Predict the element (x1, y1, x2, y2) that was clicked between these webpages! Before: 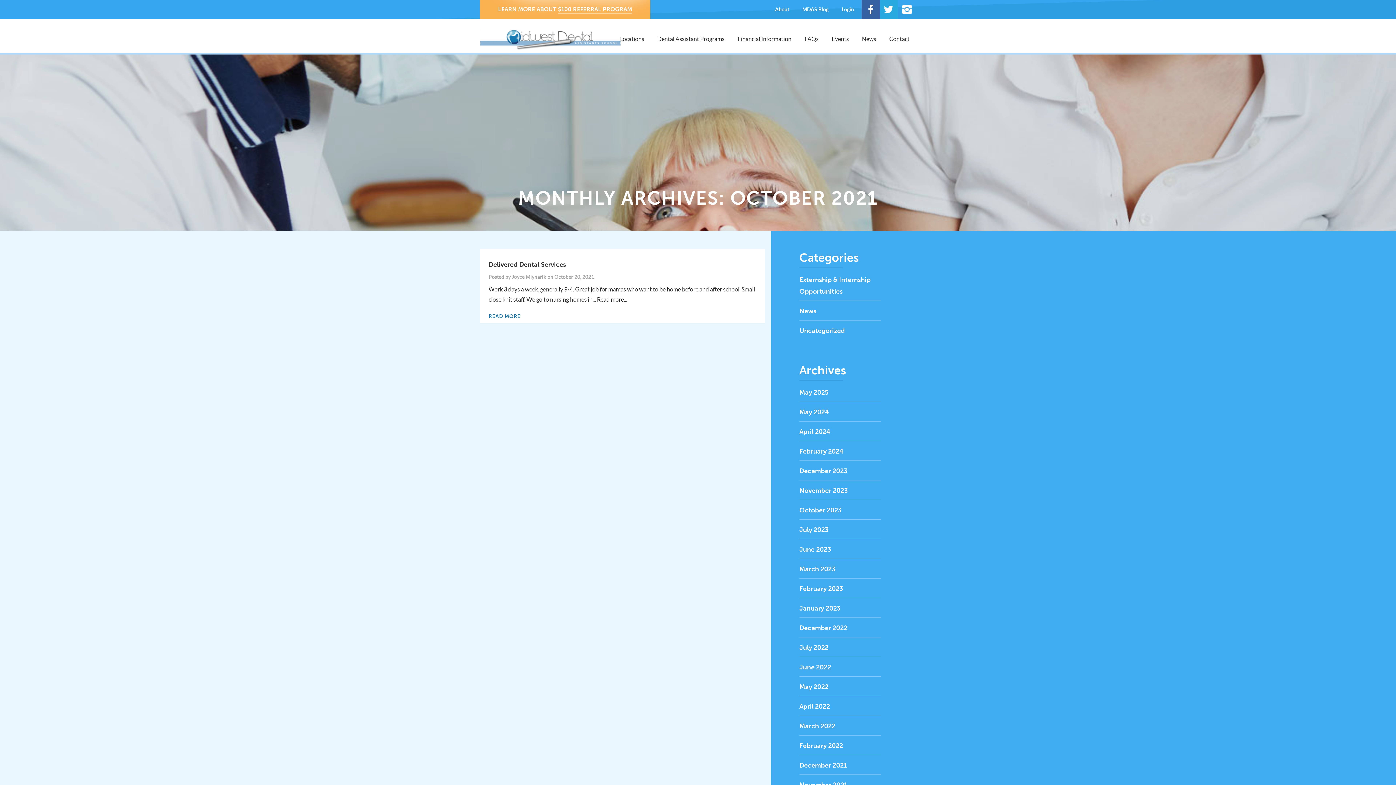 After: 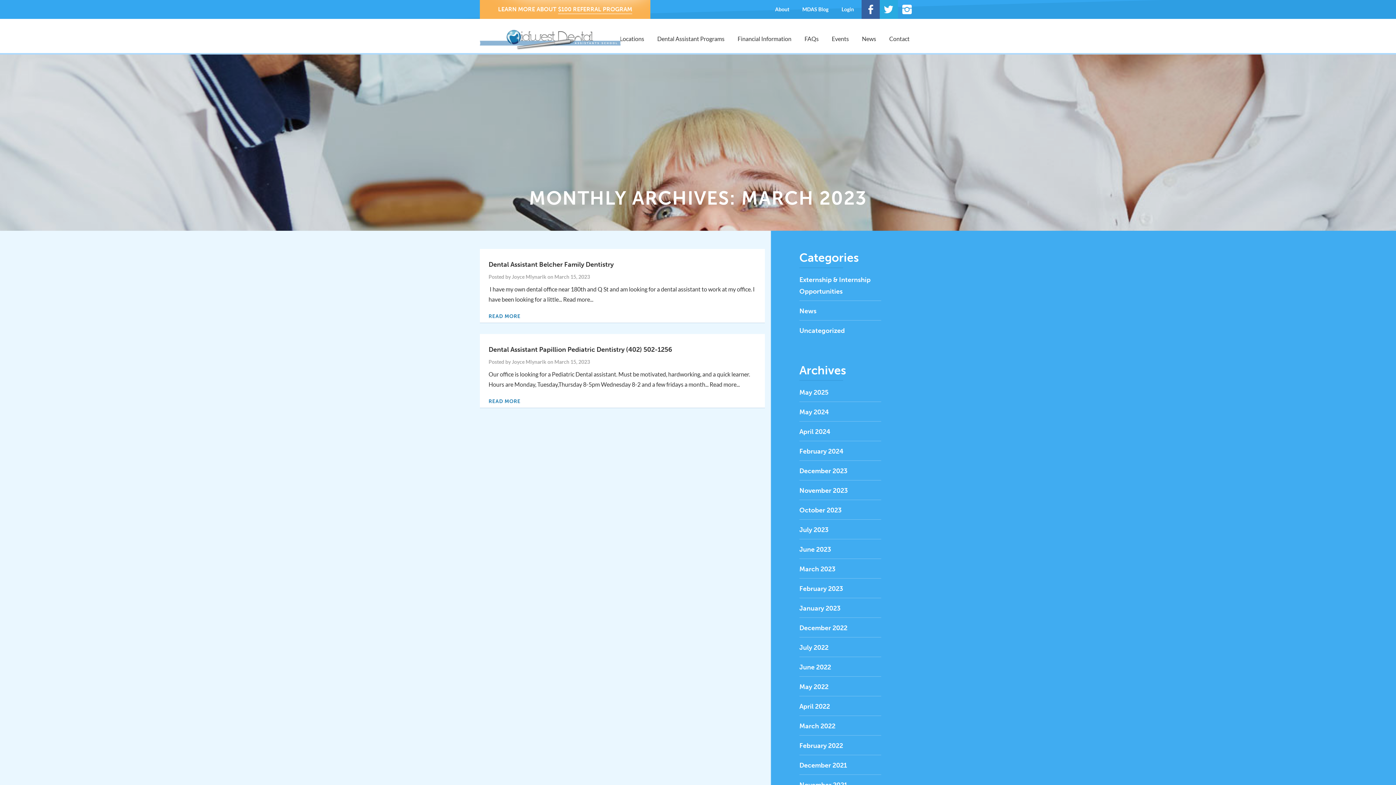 Action: label: March 2023 bbox: (799, 565, 835, 573)